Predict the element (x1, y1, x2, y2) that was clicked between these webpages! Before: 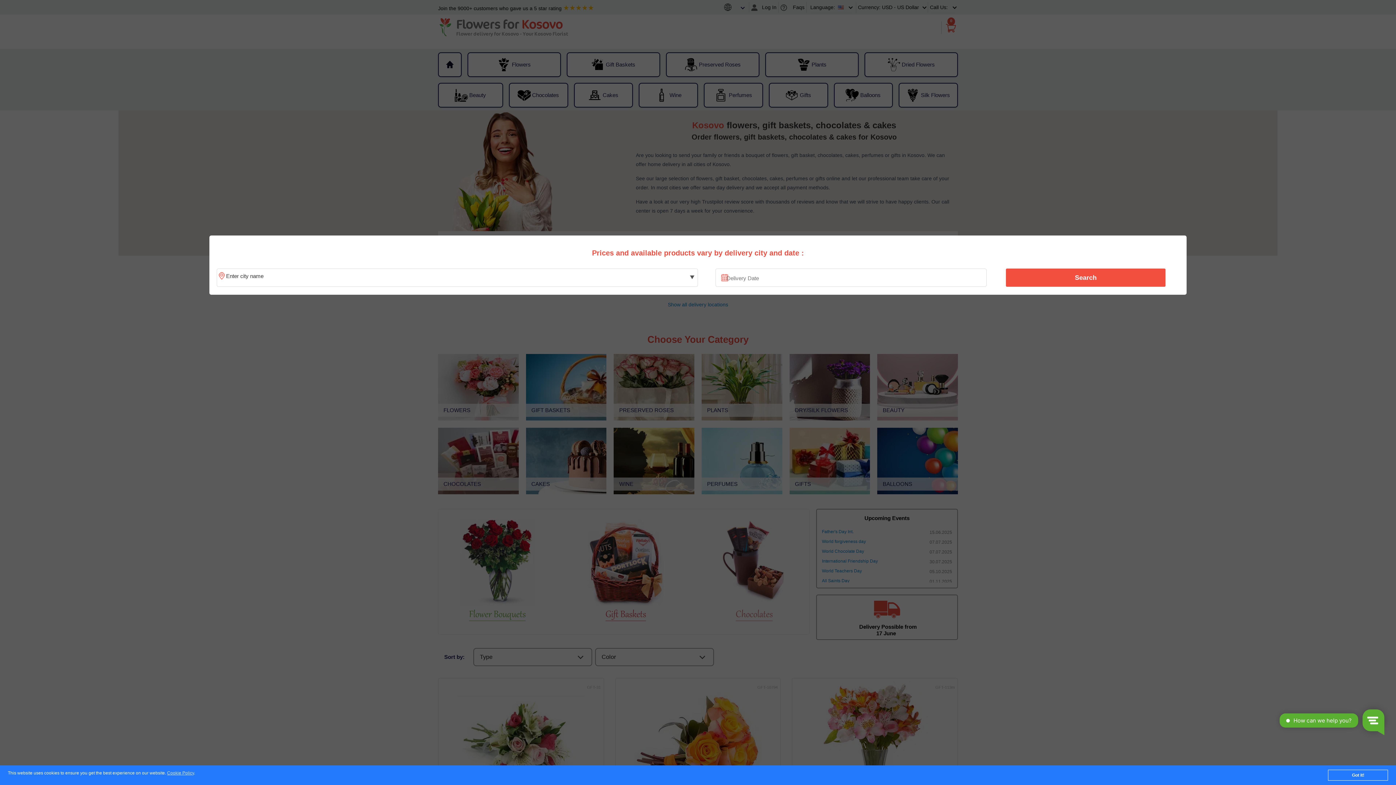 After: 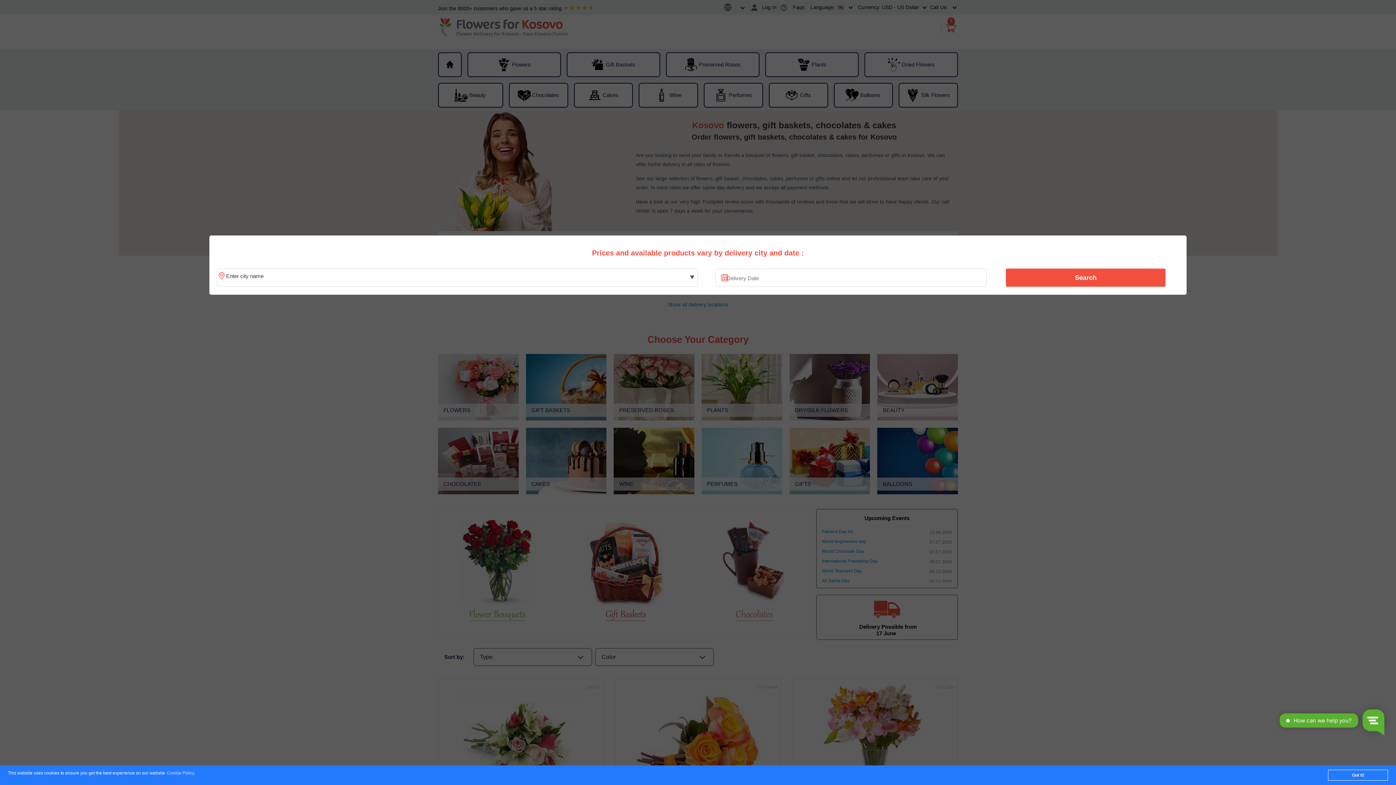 Action: bbox: (167, 771, 194, 776) label: Cookie Policy